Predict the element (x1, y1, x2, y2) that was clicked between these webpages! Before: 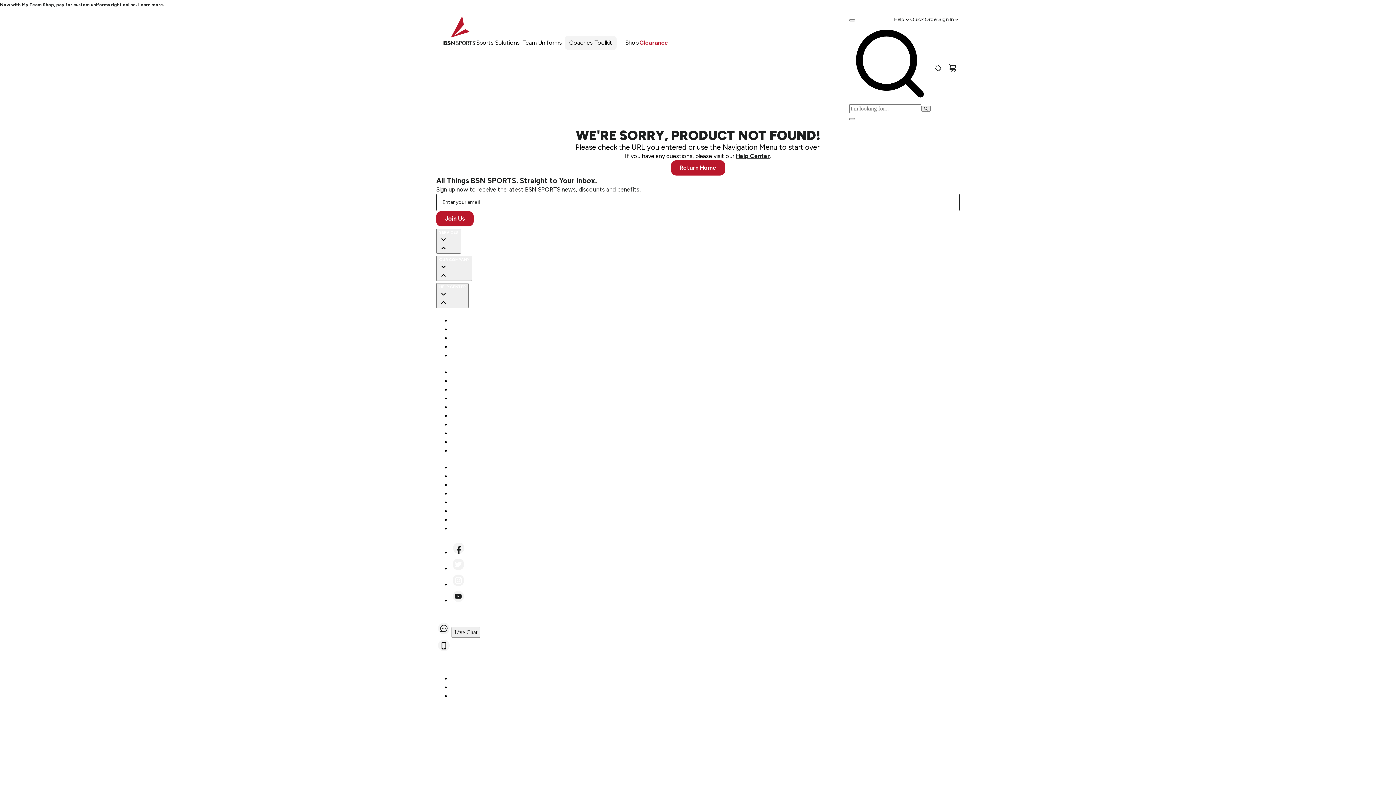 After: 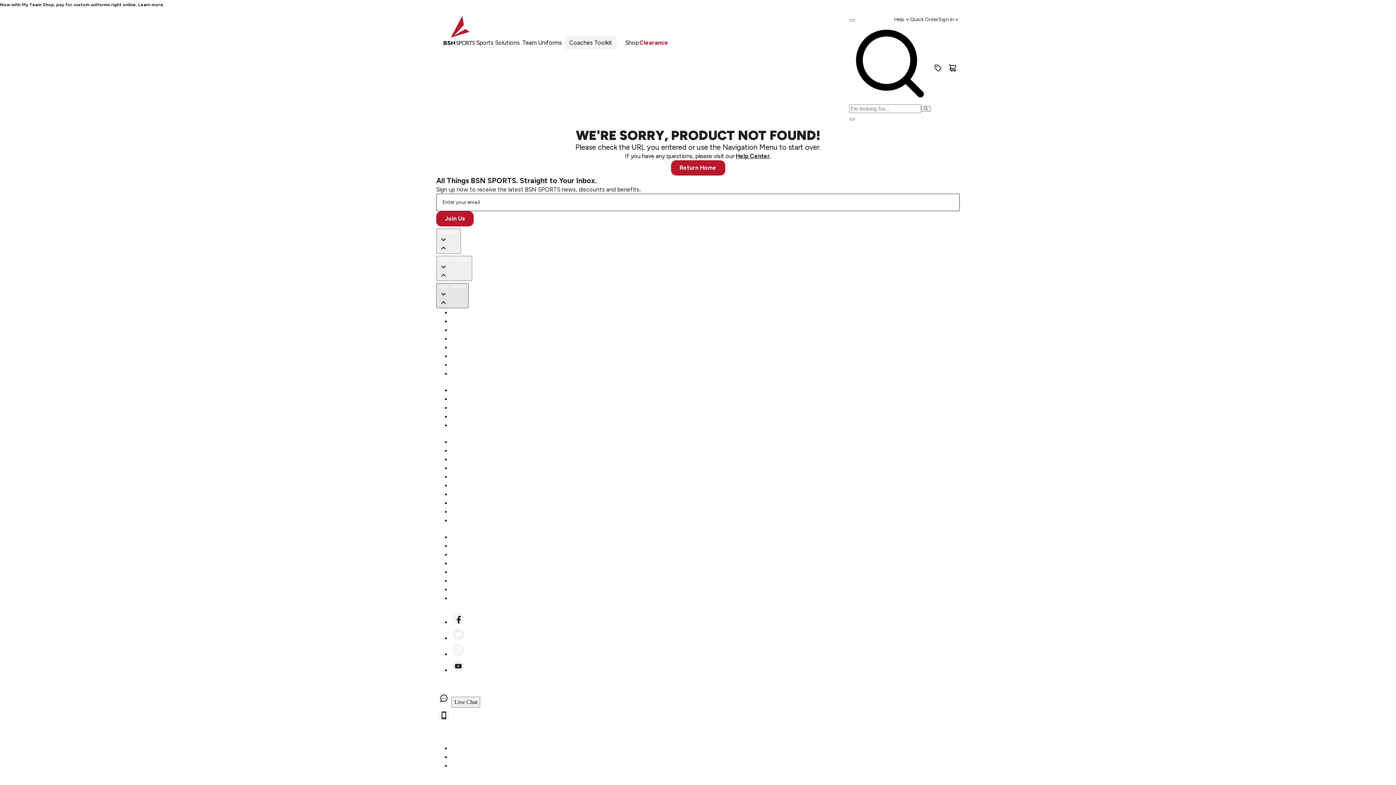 Action: bbox: (436, 283, 468, 308) label: HELP CENTER